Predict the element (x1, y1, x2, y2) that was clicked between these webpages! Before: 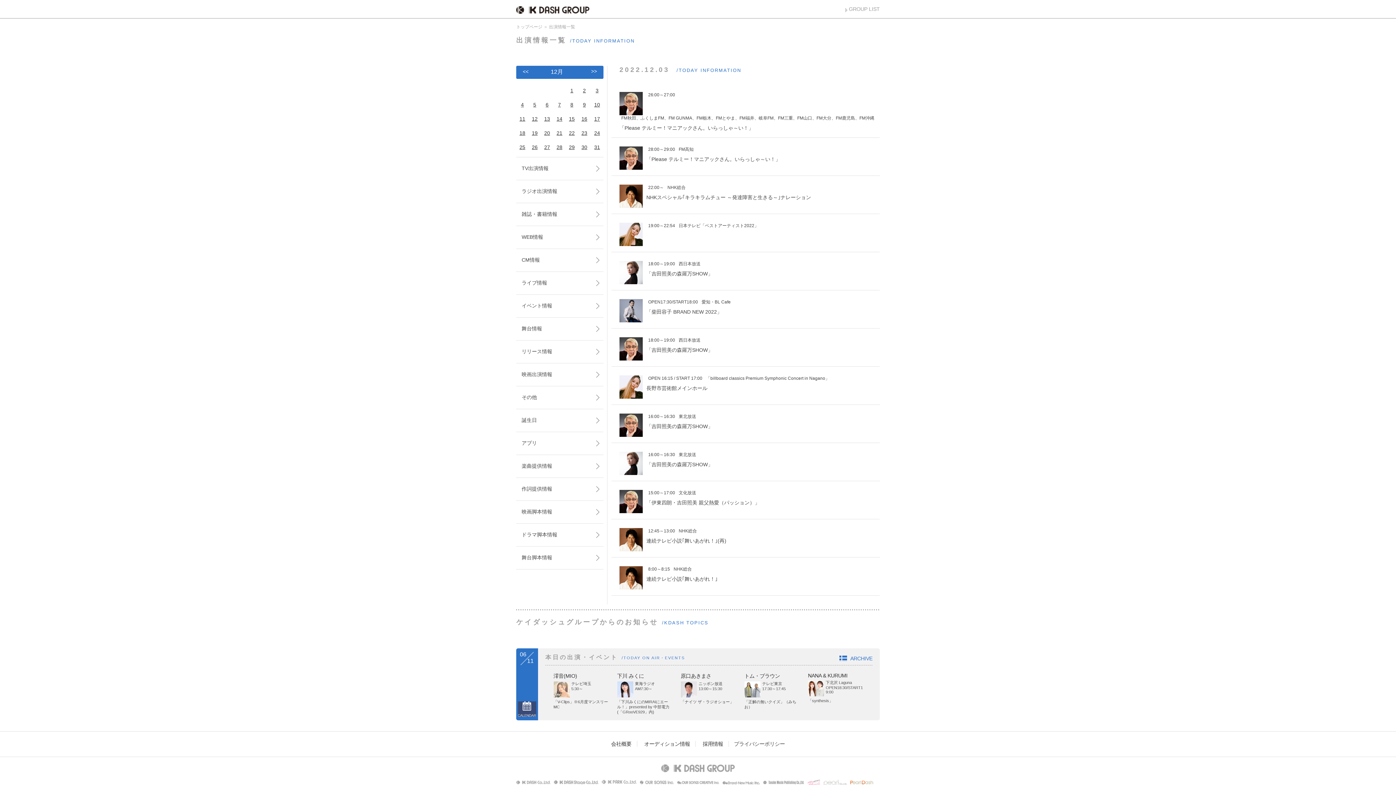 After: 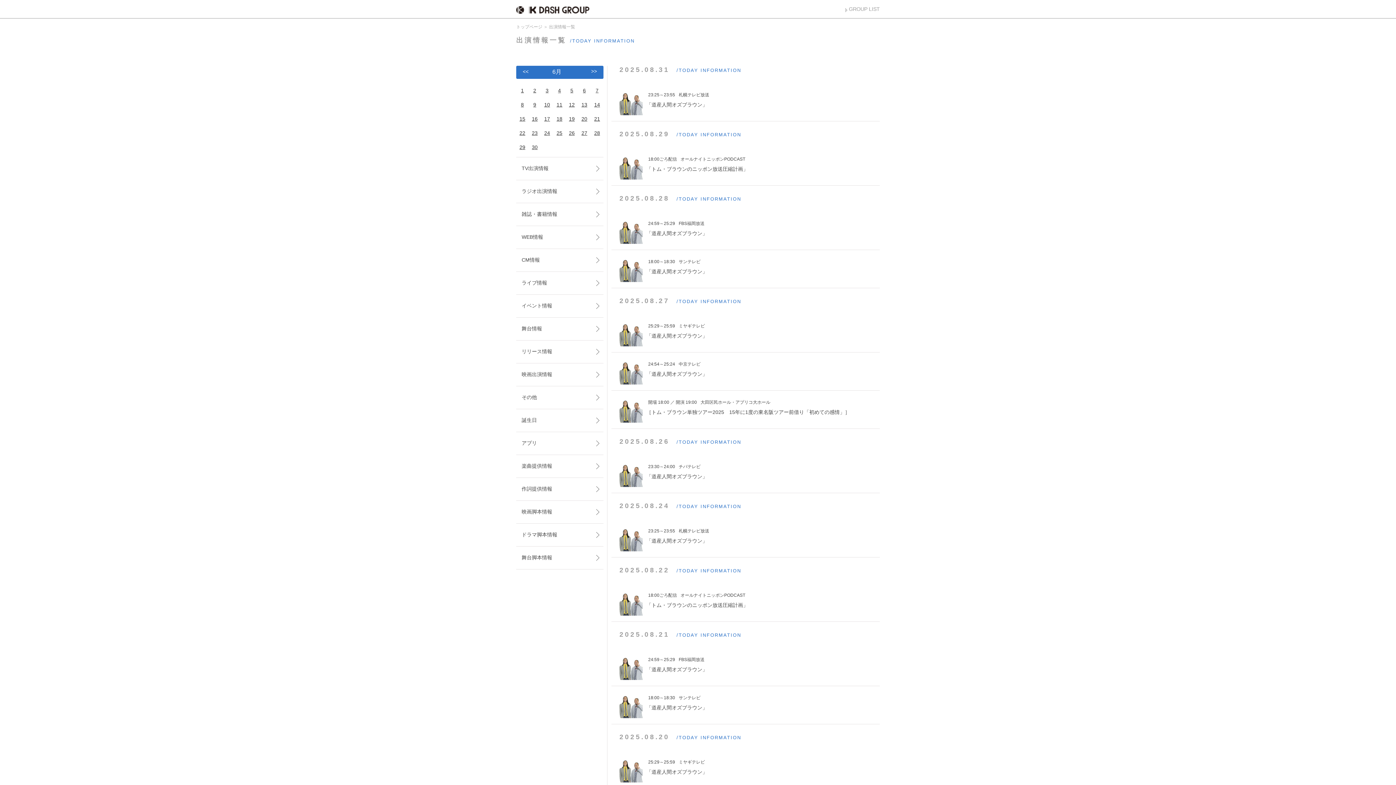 Action: bbox: (744, 673, 780, 679) label: トム・ブラウン